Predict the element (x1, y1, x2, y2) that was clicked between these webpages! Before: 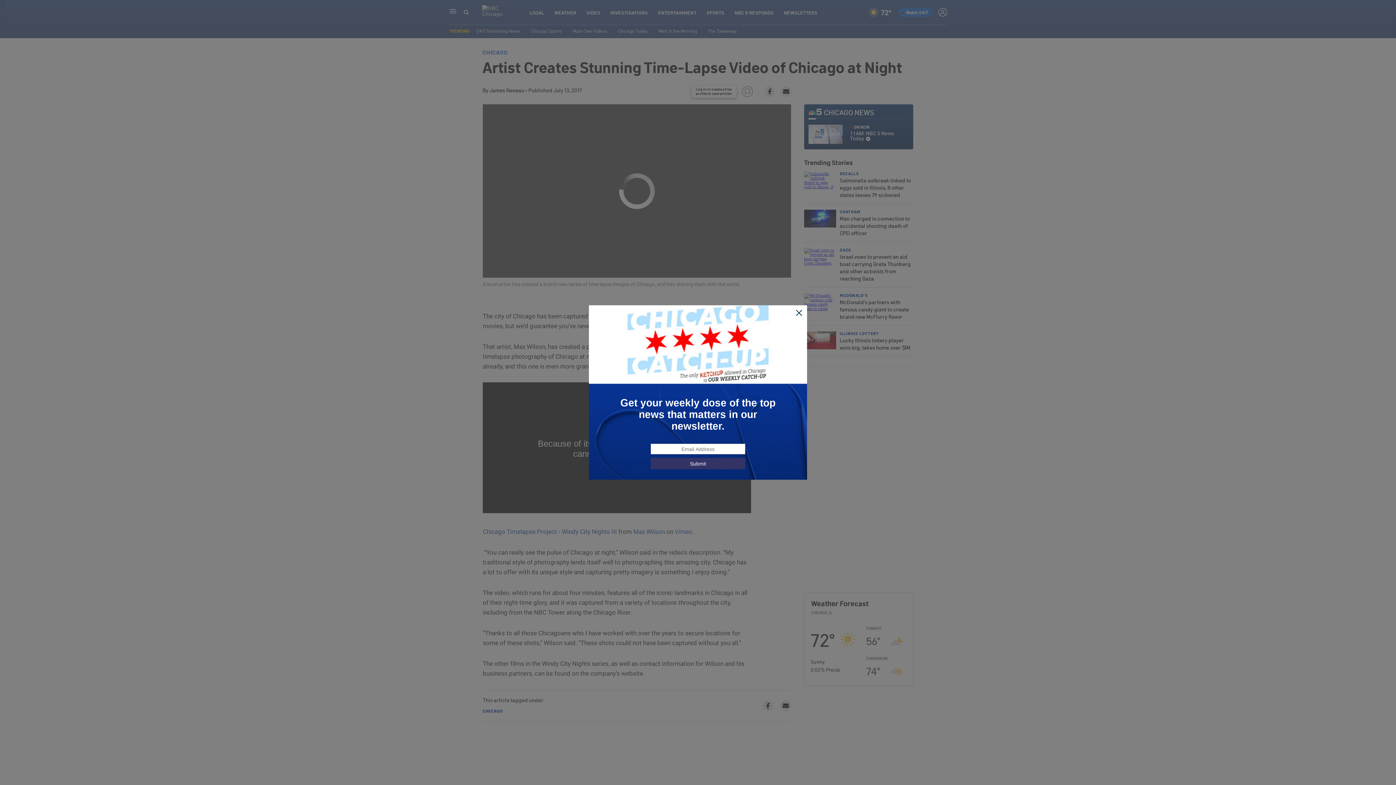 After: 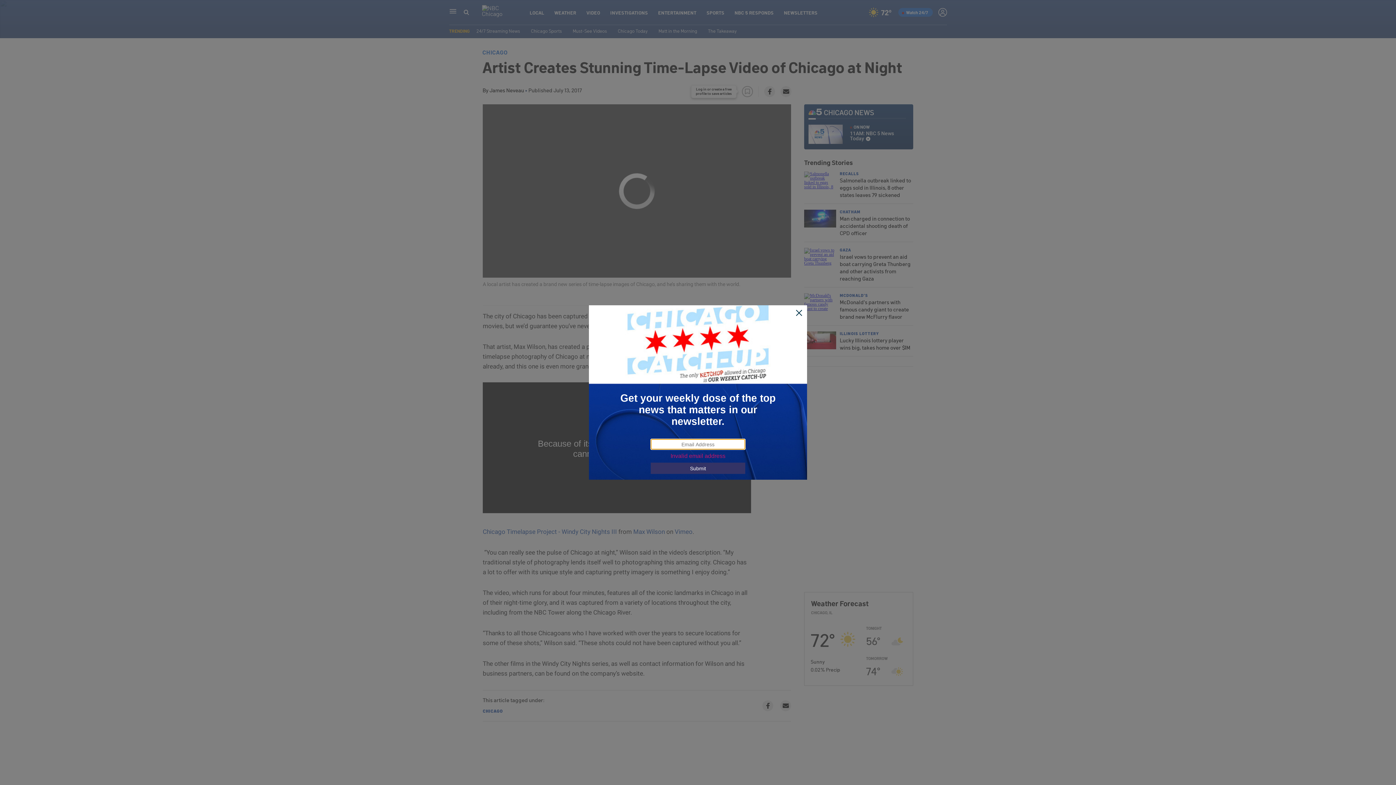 Action: label: Submit bbox: (650, 458, 745, 469)